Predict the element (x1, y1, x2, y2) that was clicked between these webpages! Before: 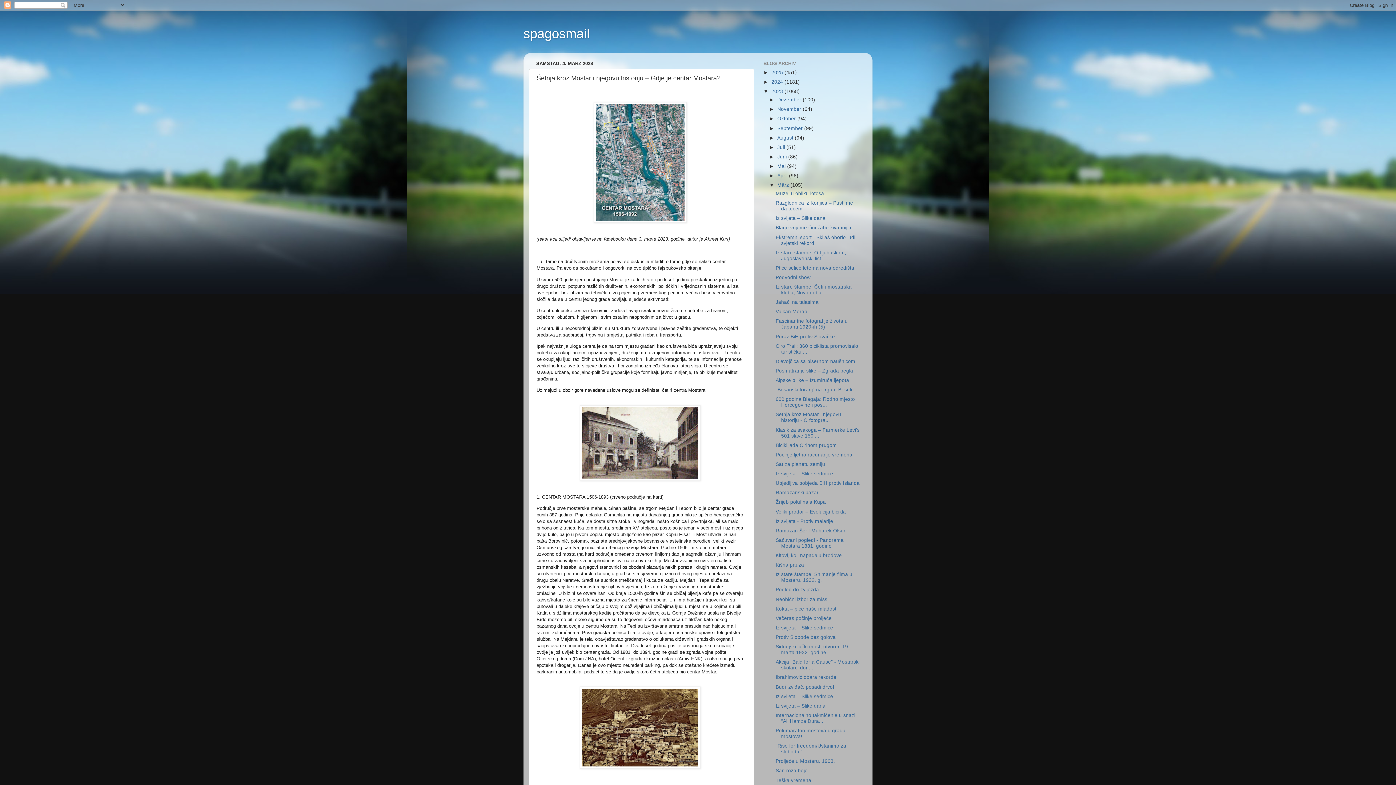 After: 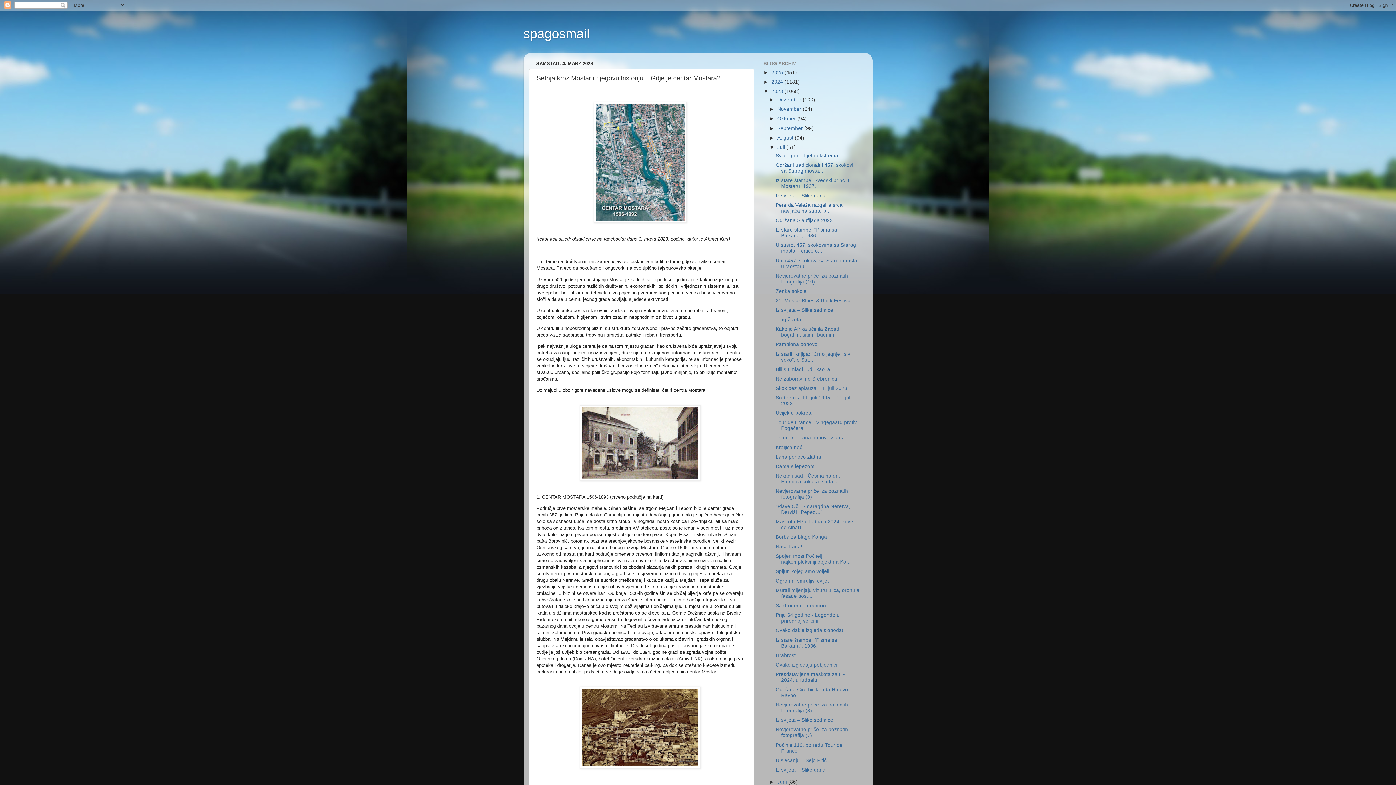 Action: label: ►   bbox: (769, 144, 777, 150)